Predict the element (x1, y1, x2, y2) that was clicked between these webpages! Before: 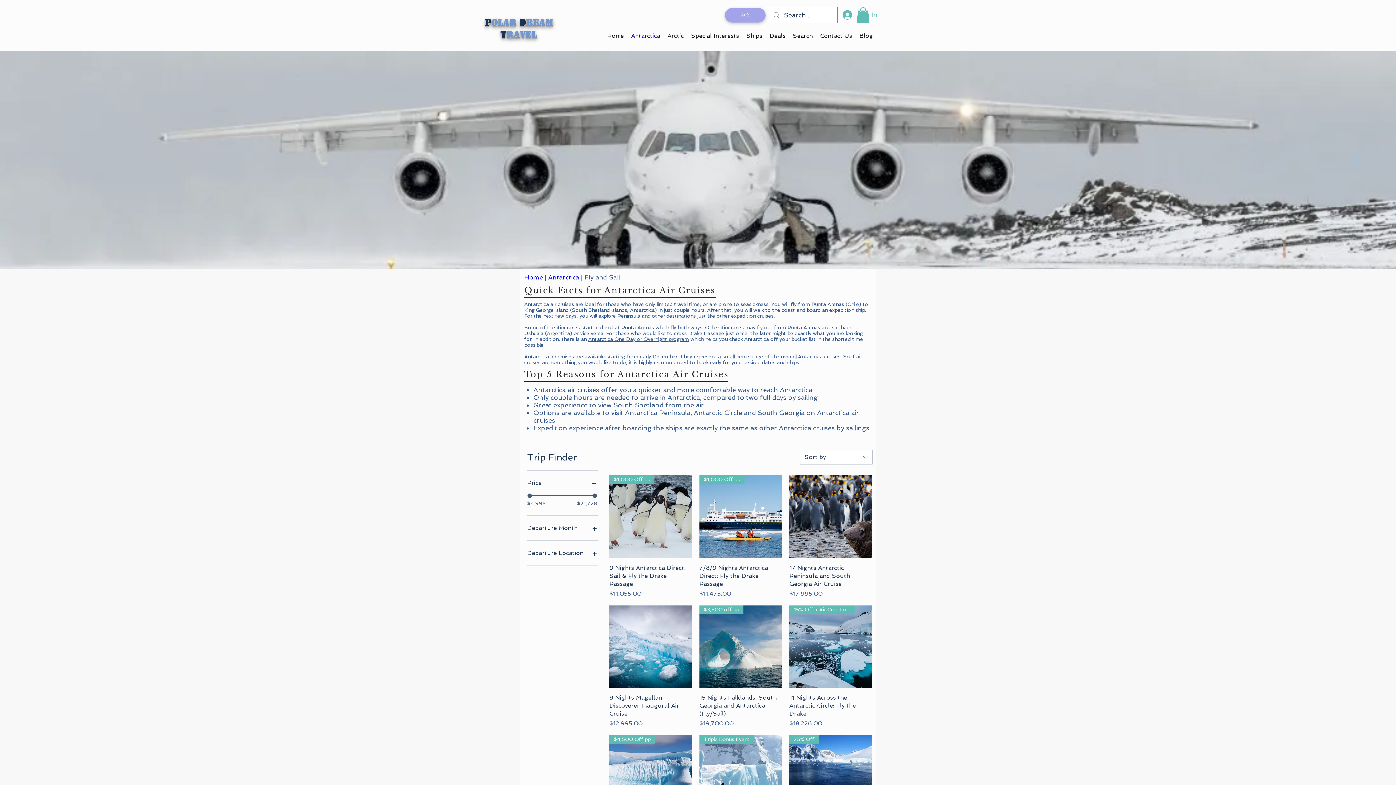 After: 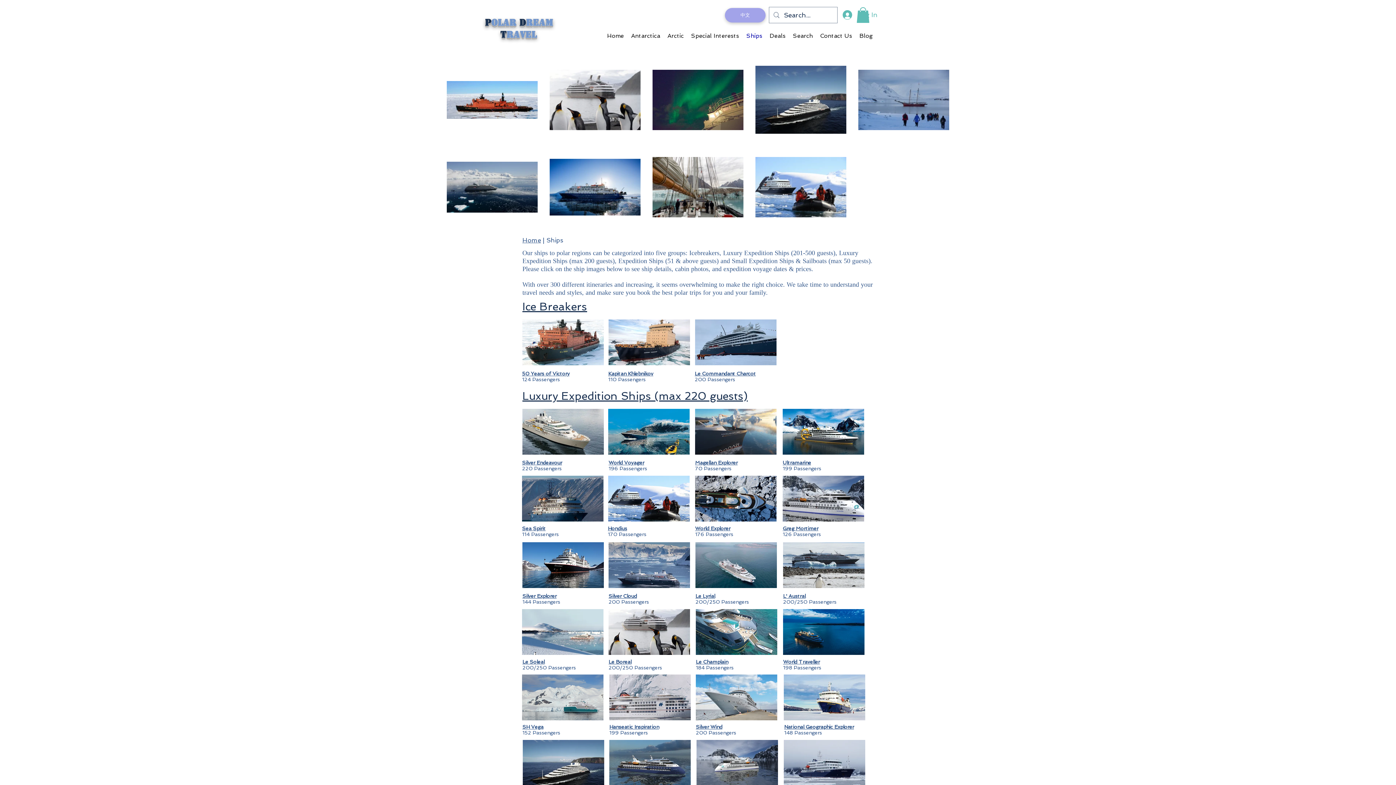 Action: label: Ships bbox: (742, 30, 766, 41)